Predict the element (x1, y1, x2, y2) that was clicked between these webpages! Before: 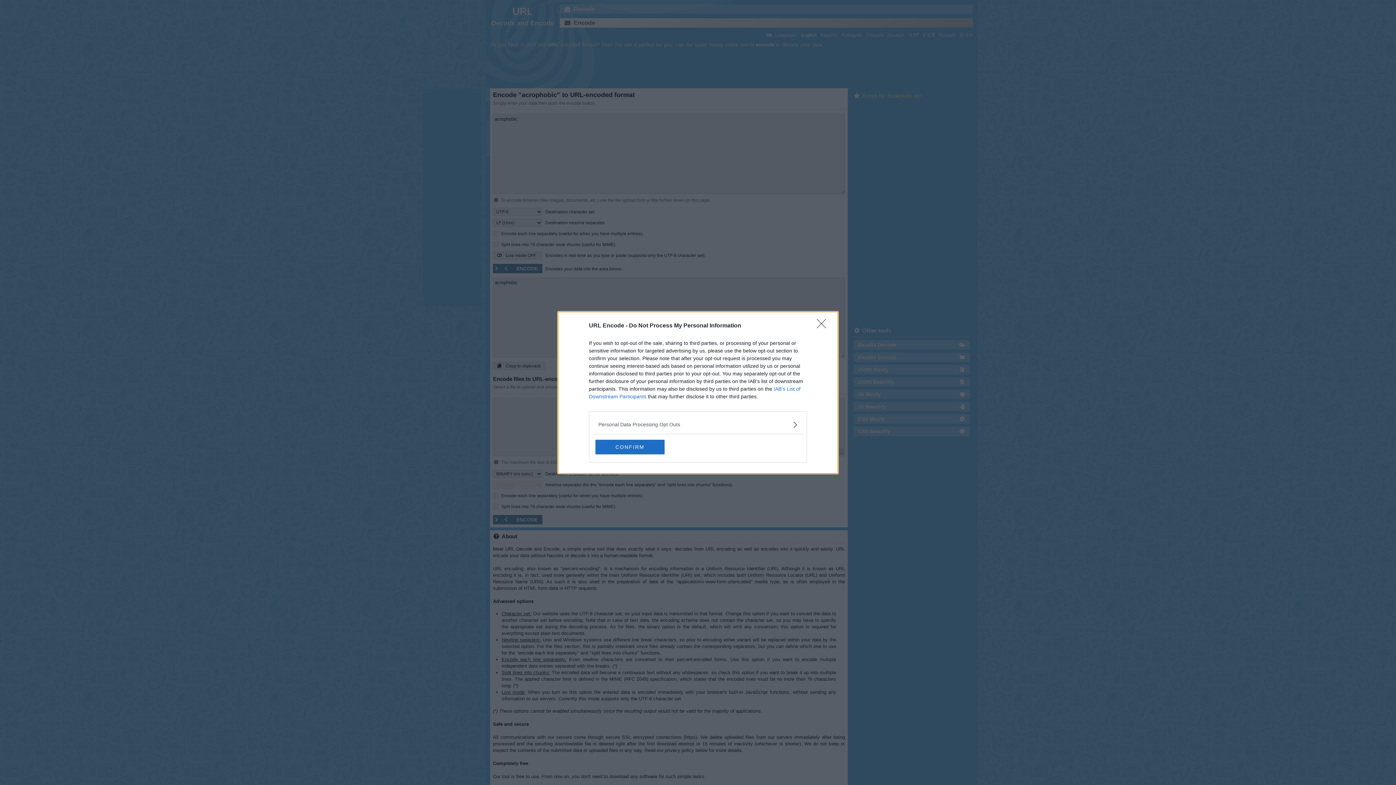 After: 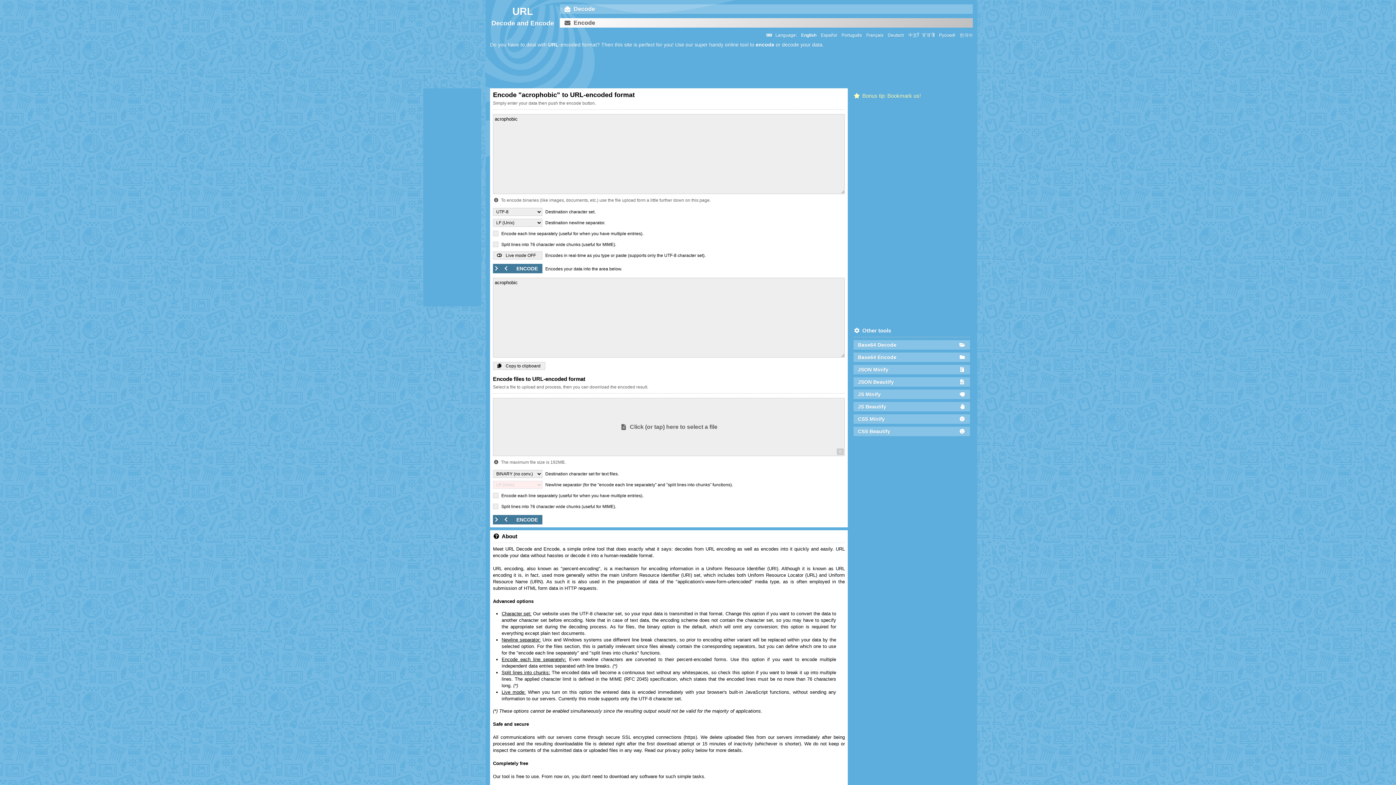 Action: label: Close bbox: (817, 319, 830, 332)